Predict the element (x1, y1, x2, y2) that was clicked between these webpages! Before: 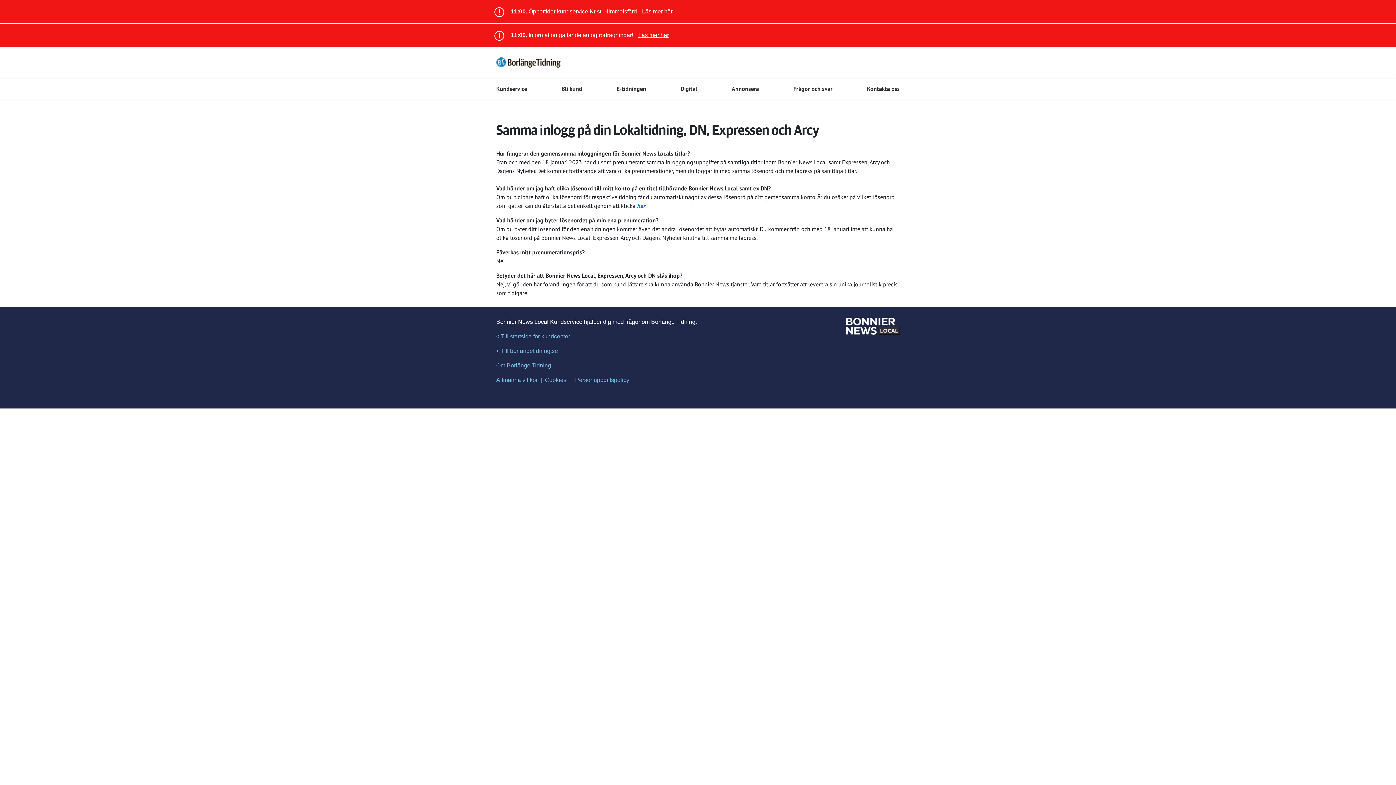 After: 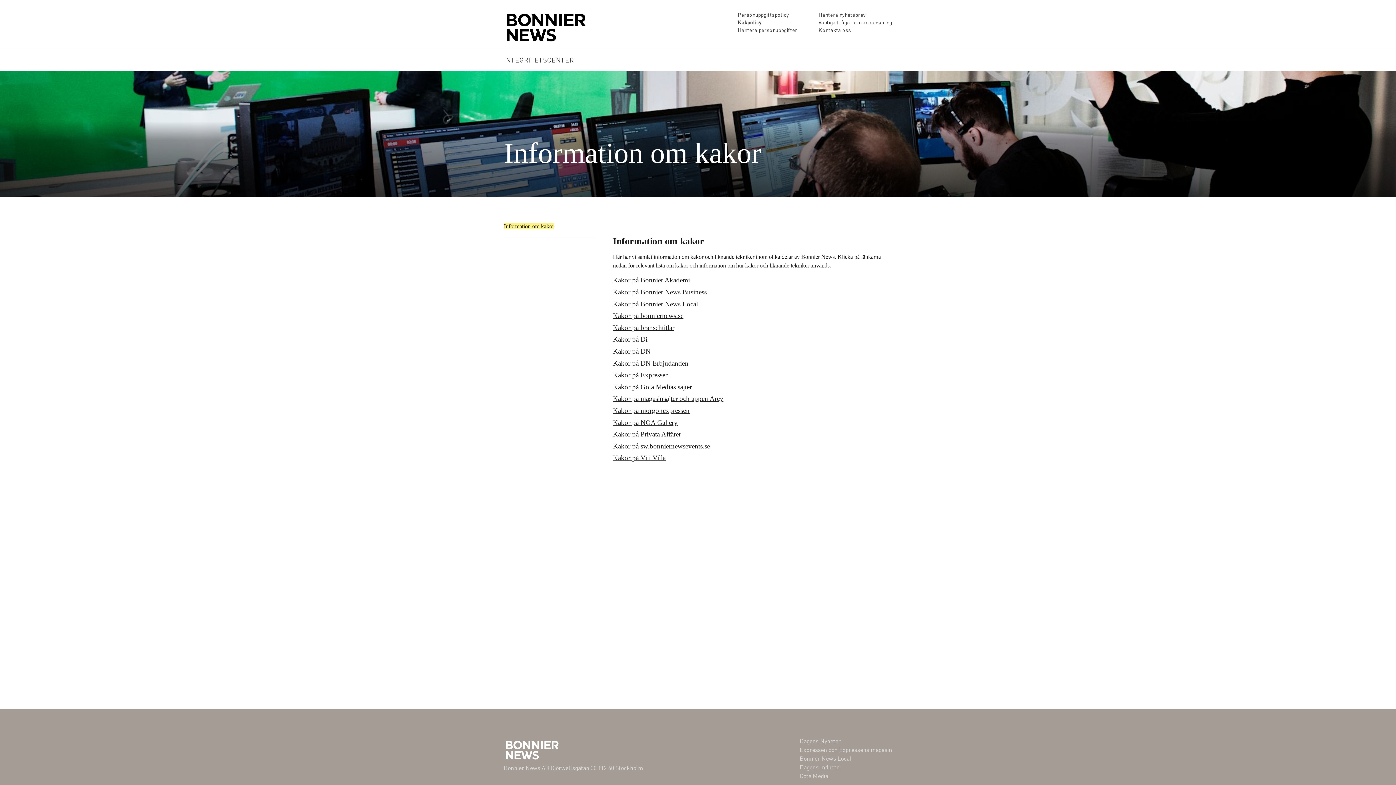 Action: label: Cookies  |    bbox: (545, 377, 575, 383)